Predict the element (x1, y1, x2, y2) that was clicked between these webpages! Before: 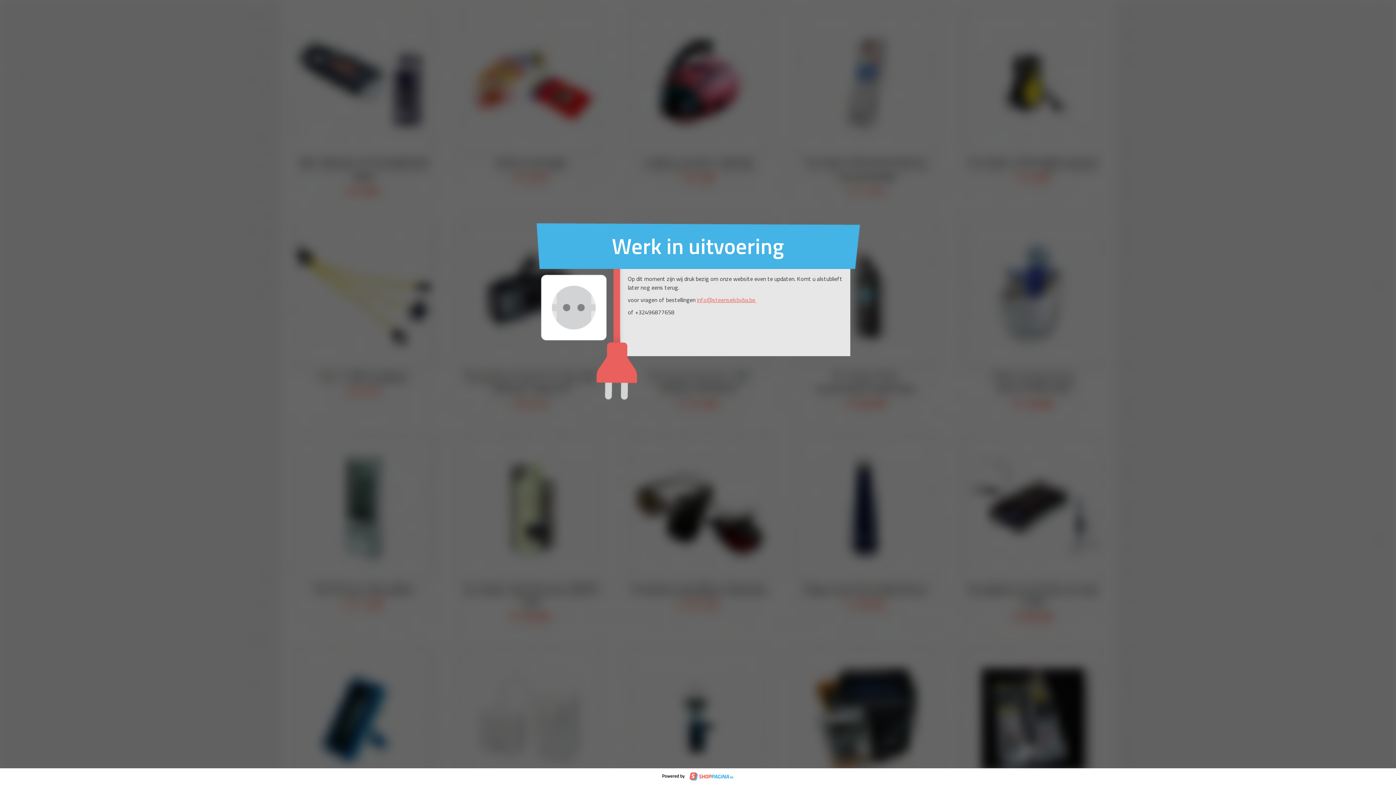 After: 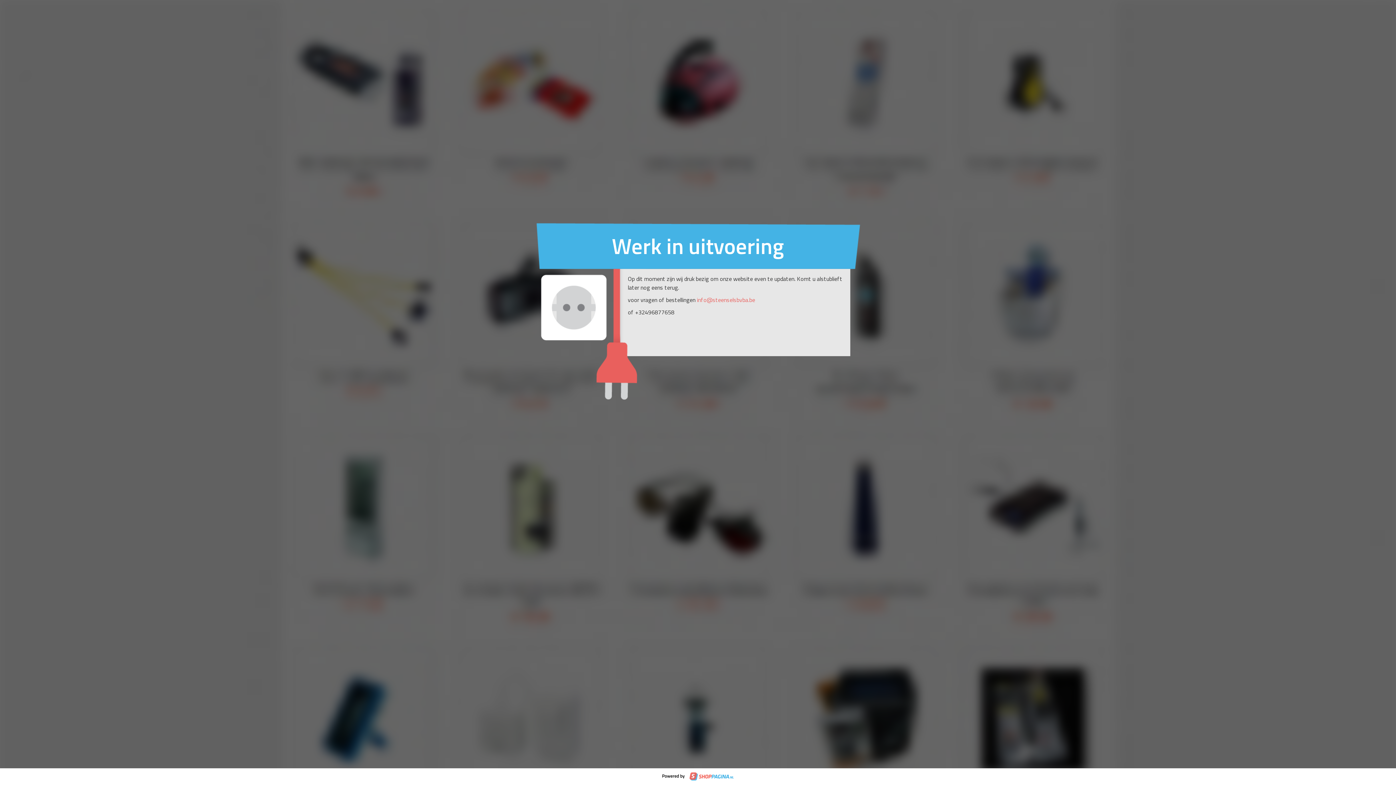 Action: bbox: (697, 295, 756, 304) label: info@steenselsbvba.be 